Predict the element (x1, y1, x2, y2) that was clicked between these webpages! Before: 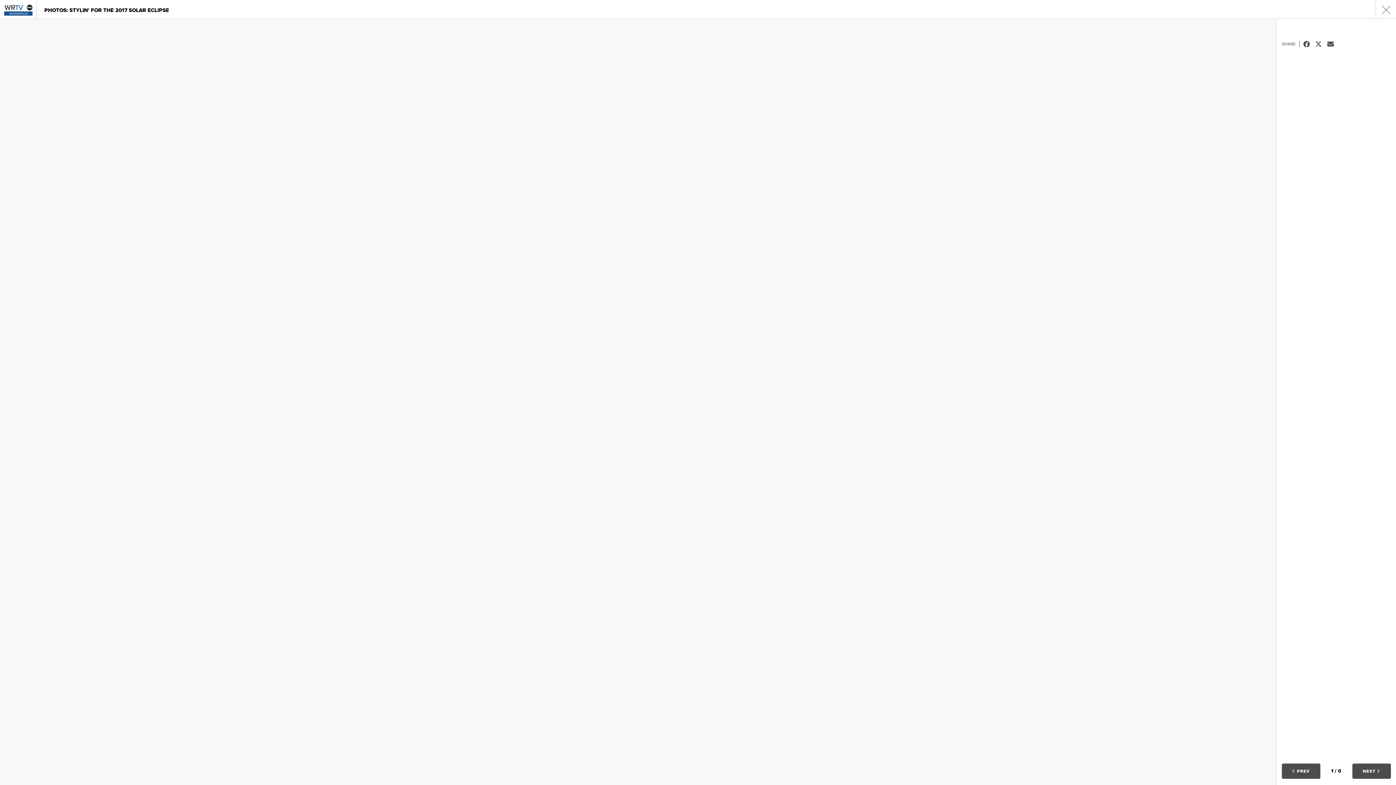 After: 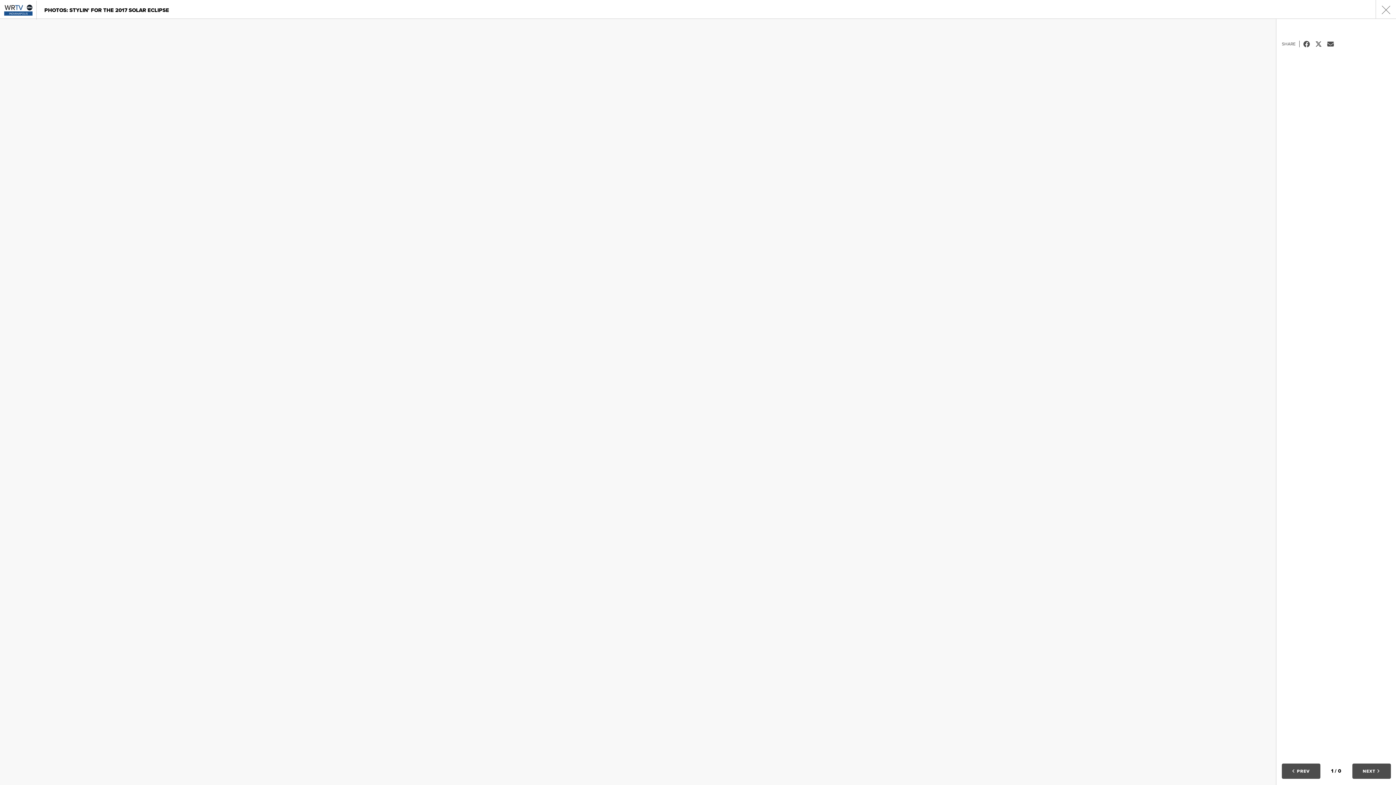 Action: bbox: (1315, 40, 1327, 47) label:  Tweet